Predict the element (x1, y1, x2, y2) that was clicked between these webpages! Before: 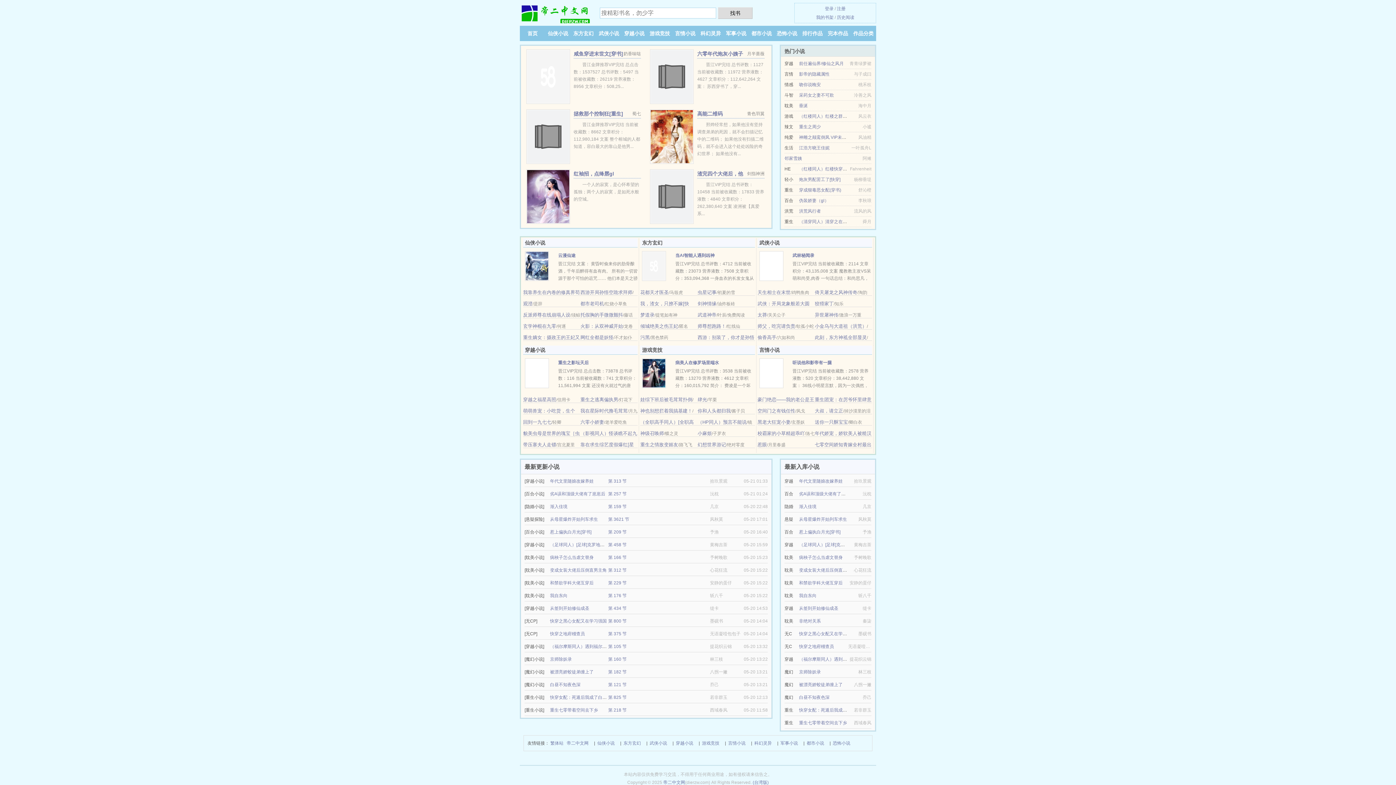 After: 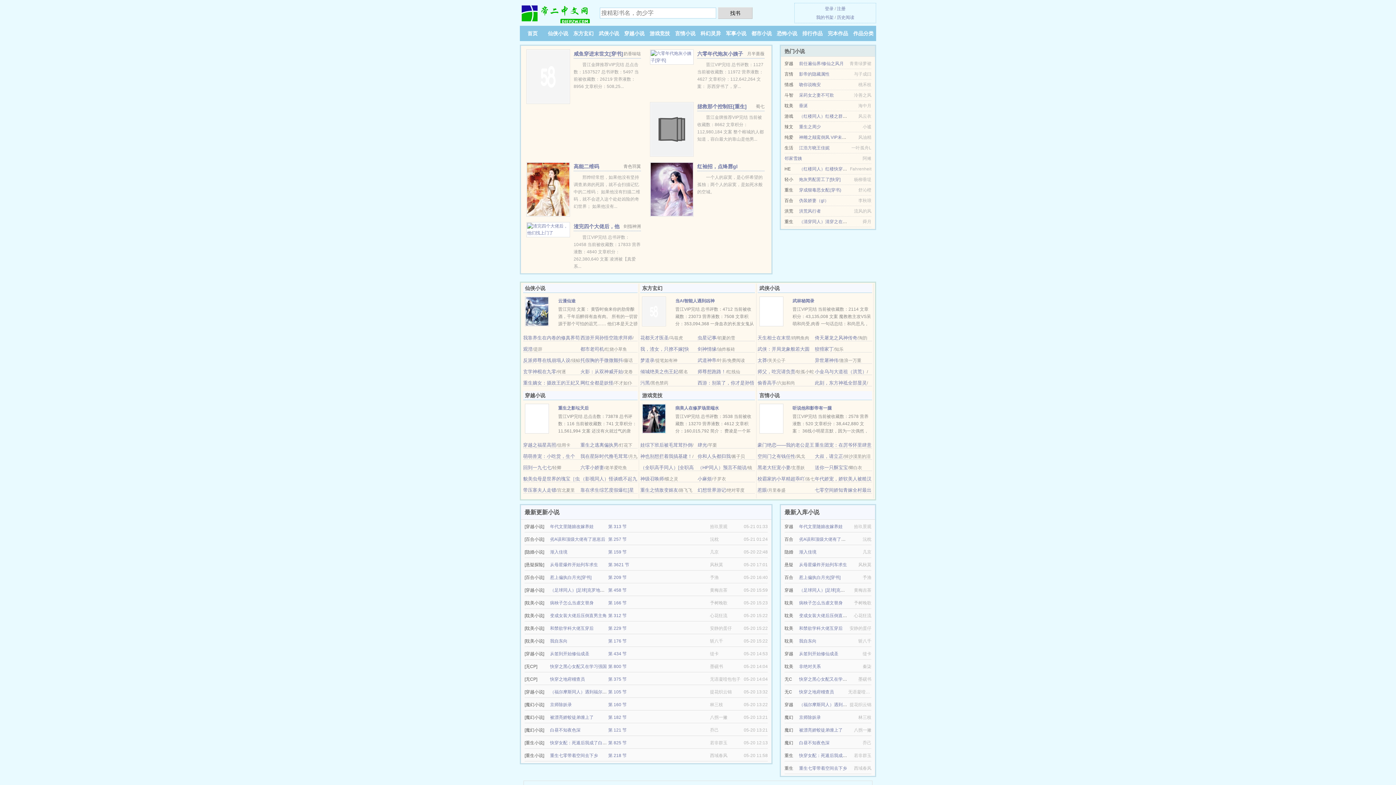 Action: bbox: (726, 30, 746, 36) label: 军事小说